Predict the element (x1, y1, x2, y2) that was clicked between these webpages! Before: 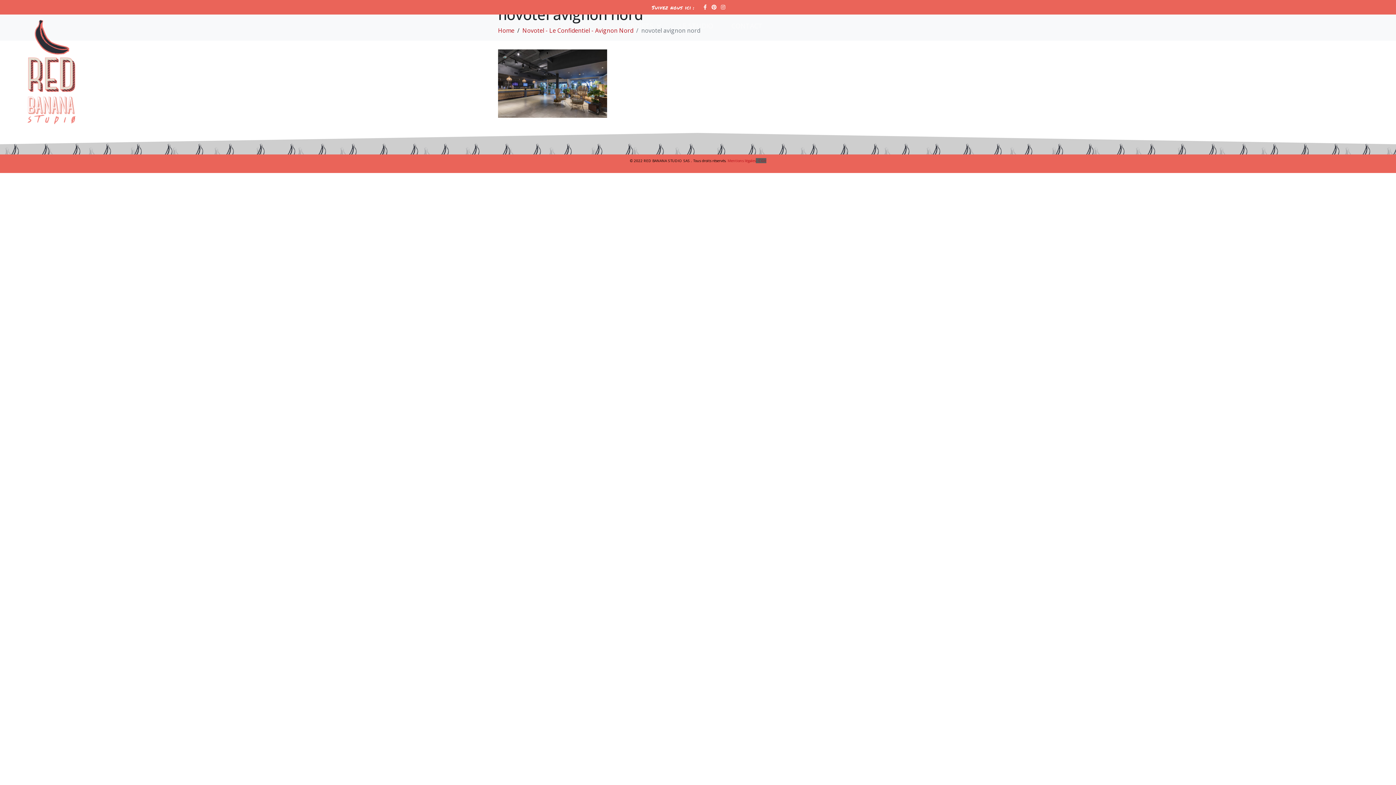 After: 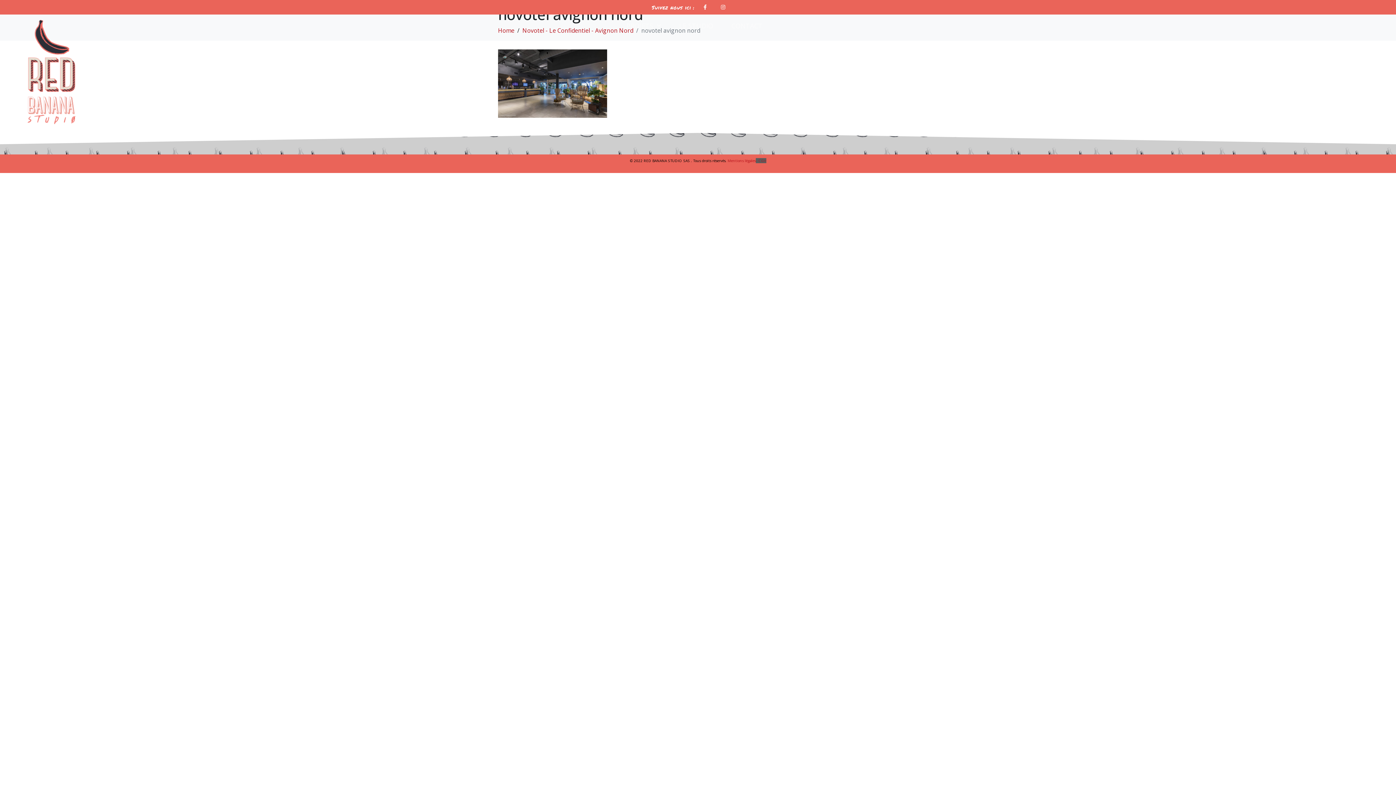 Action: bbox: (710, 3, 717, 10) label: Pinterest